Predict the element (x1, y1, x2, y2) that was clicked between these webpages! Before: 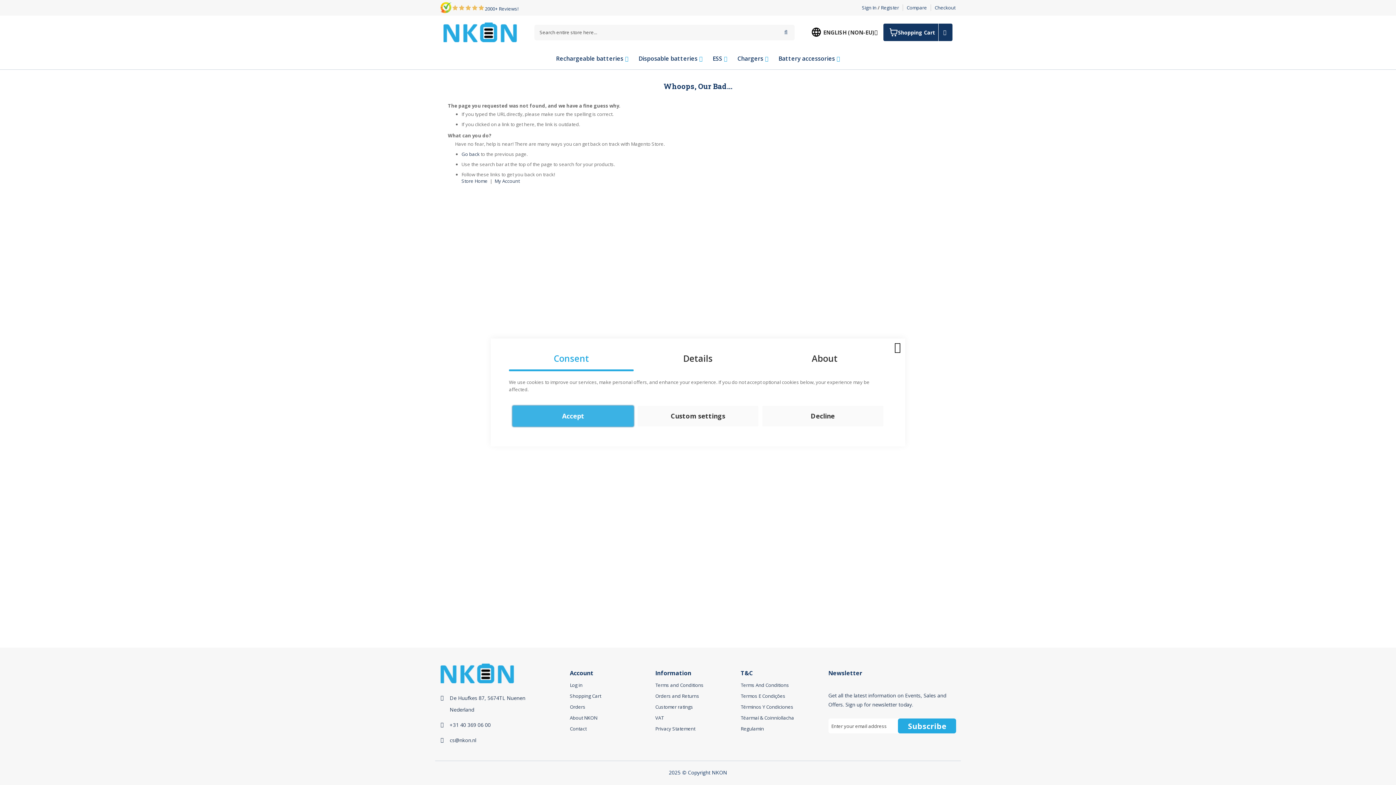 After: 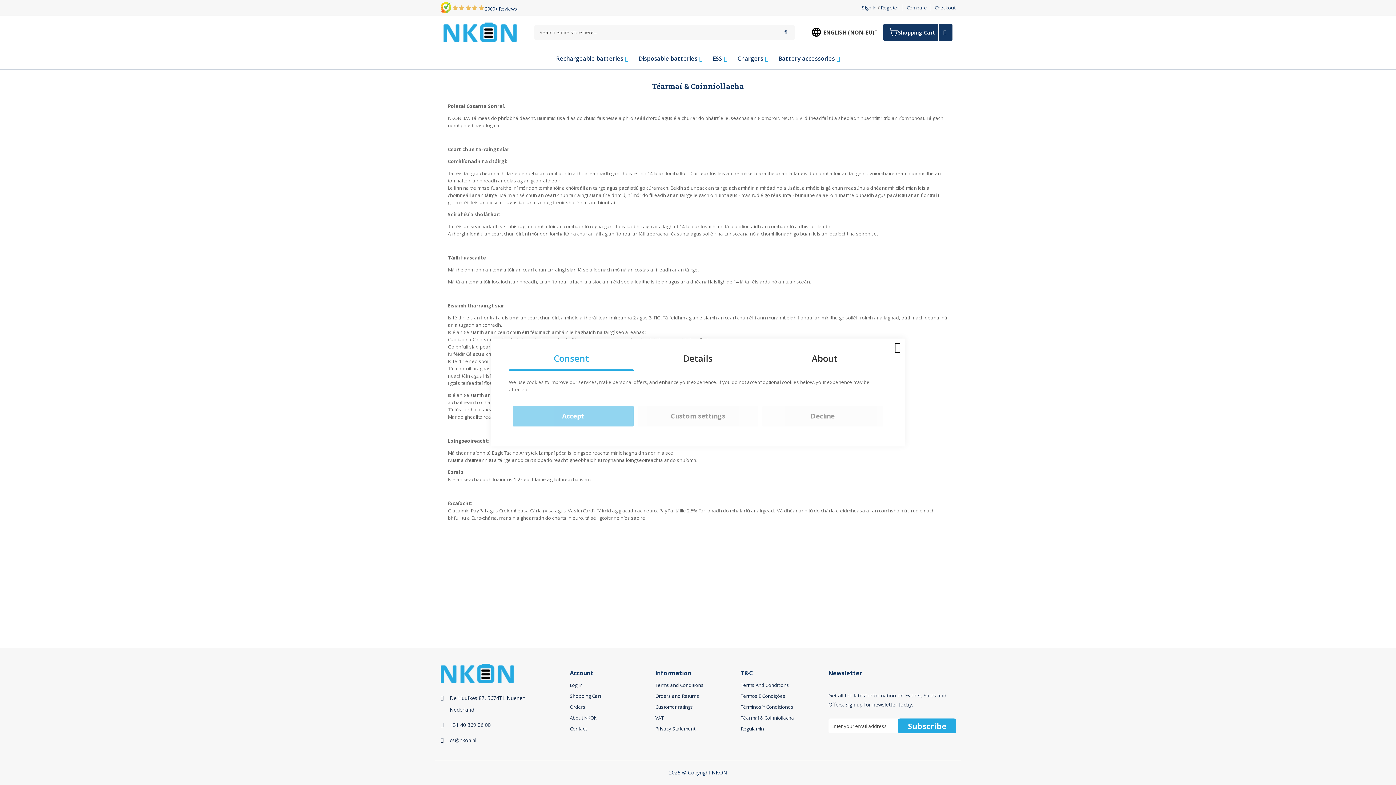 Action: bbox: (740, 714, 794, 721) label: Téarmaí & Coinníollacha